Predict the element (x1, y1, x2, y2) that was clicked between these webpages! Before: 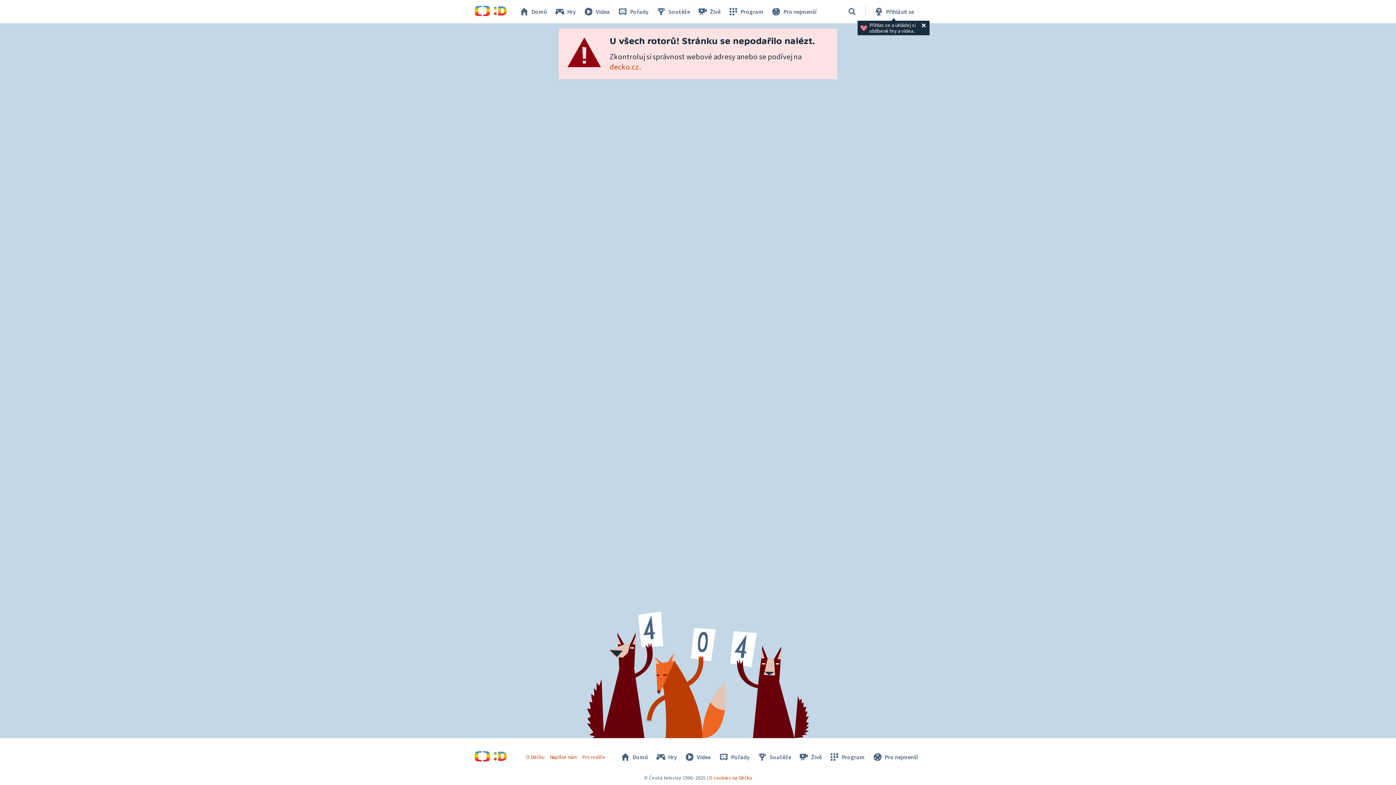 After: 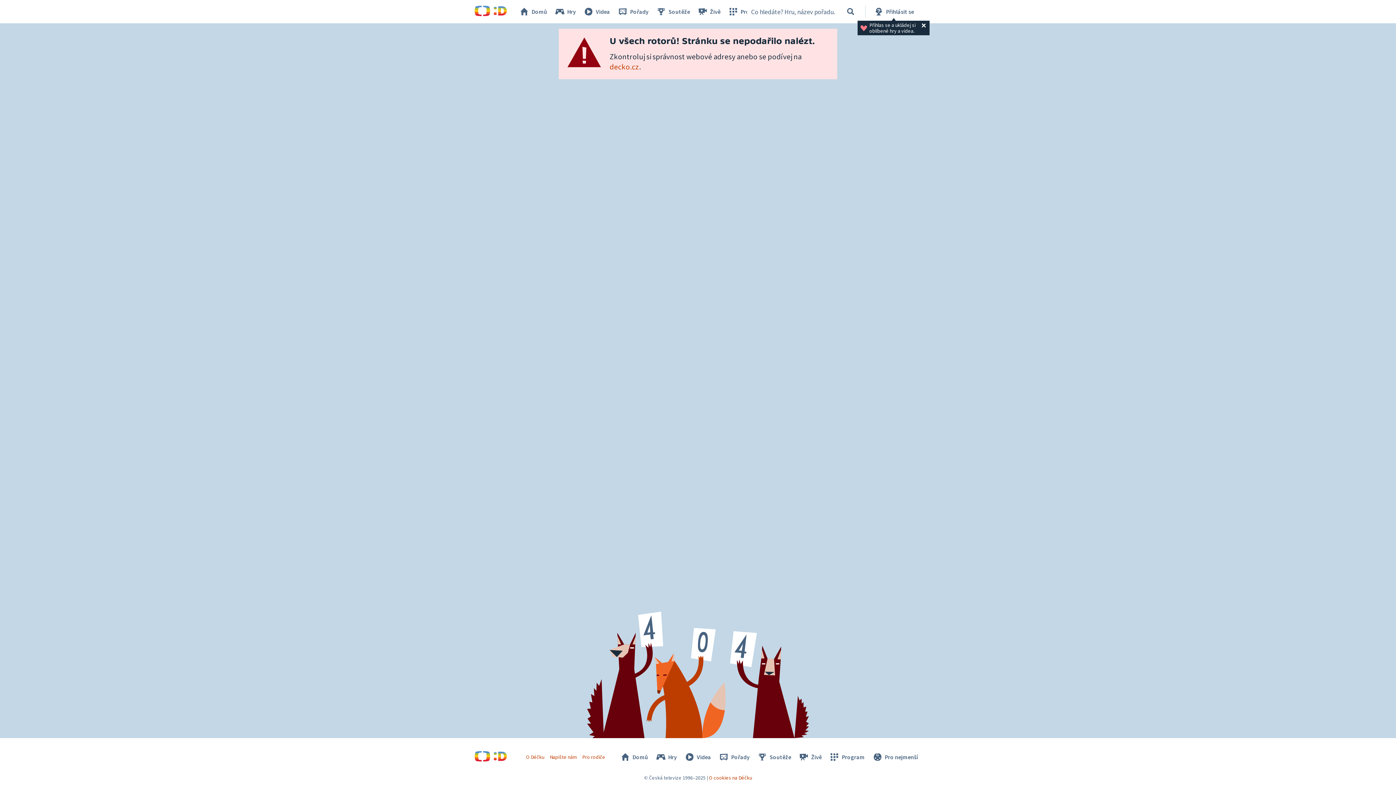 Action: bbox: (839, 0, 865, 23) label: Vyhledat